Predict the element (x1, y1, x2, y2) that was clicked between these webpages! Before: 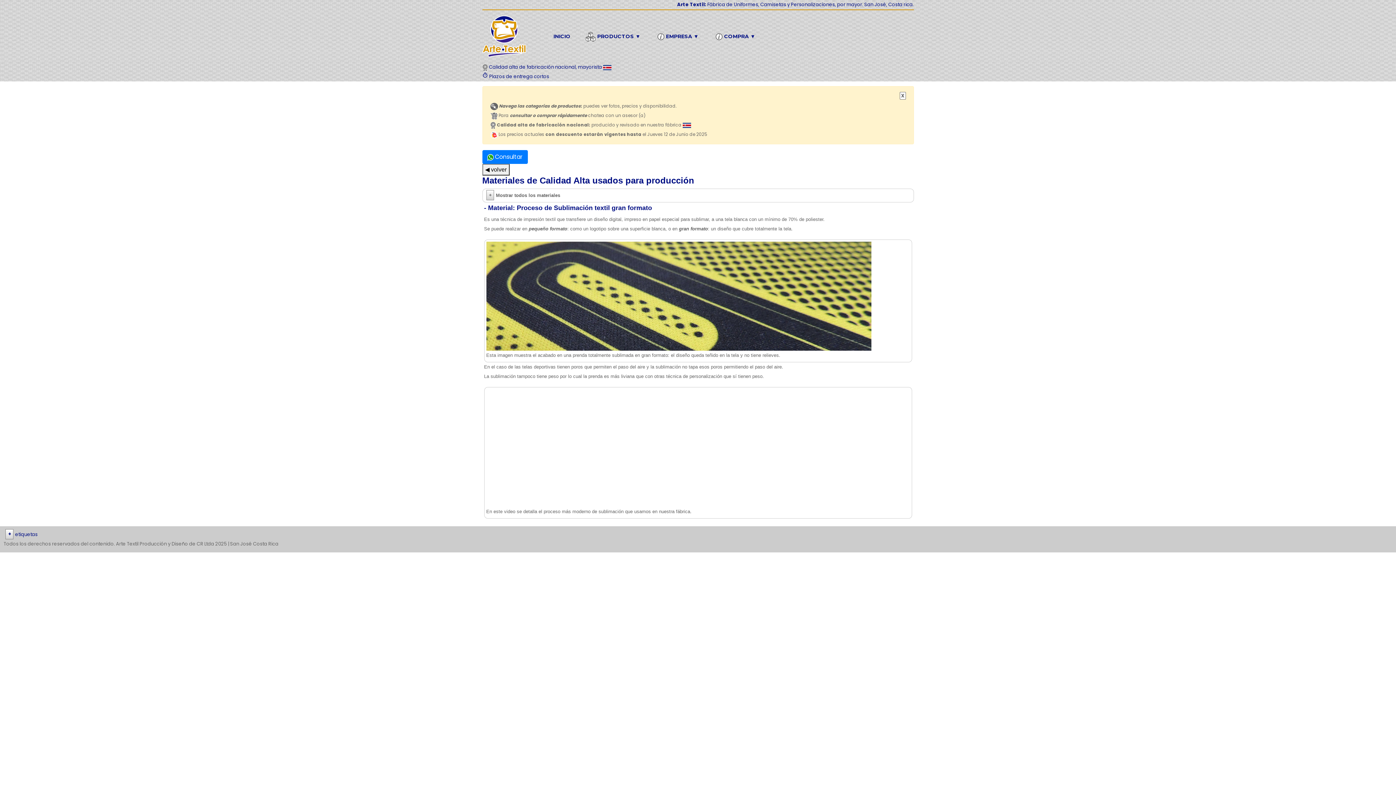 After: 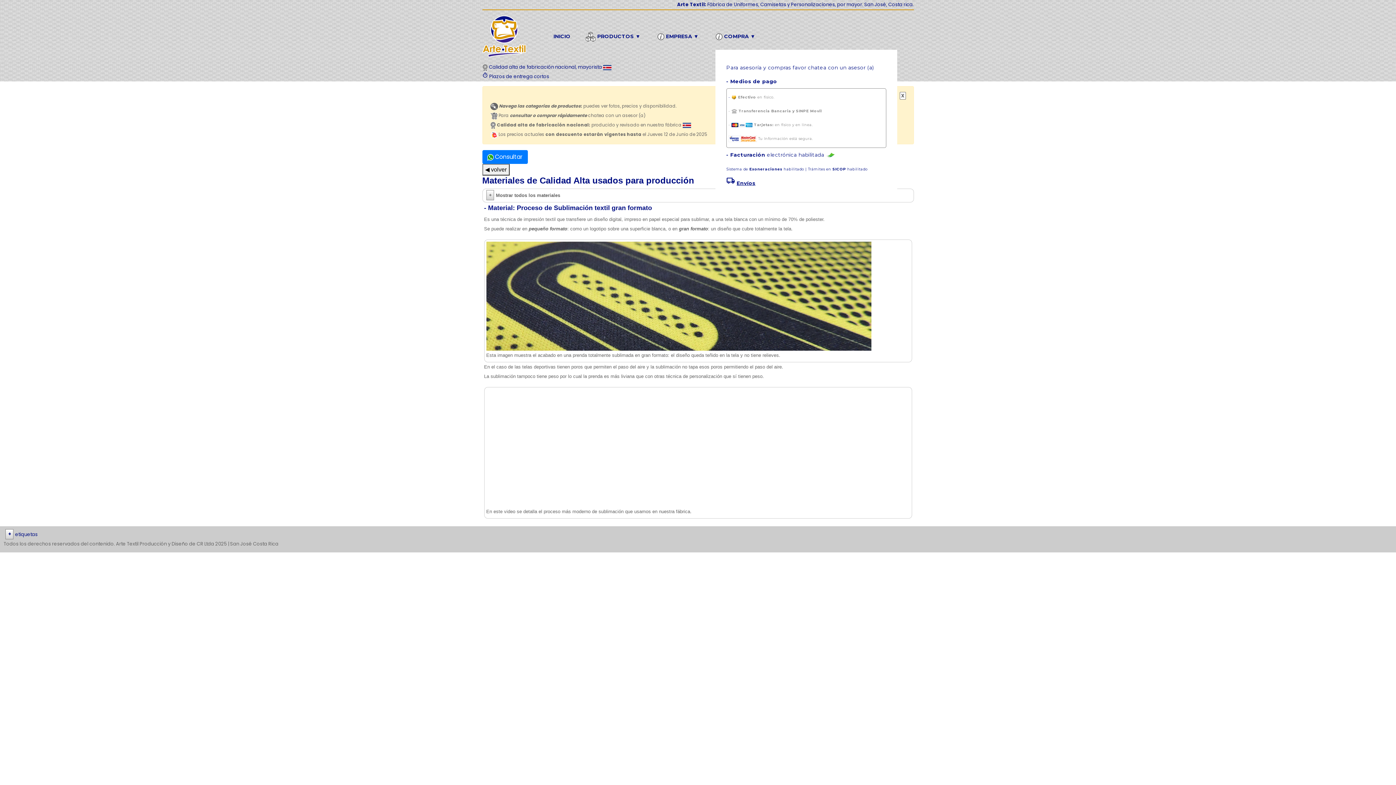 Action: bbox: (715, 23, 757, 49) label:  COMPRA ▼